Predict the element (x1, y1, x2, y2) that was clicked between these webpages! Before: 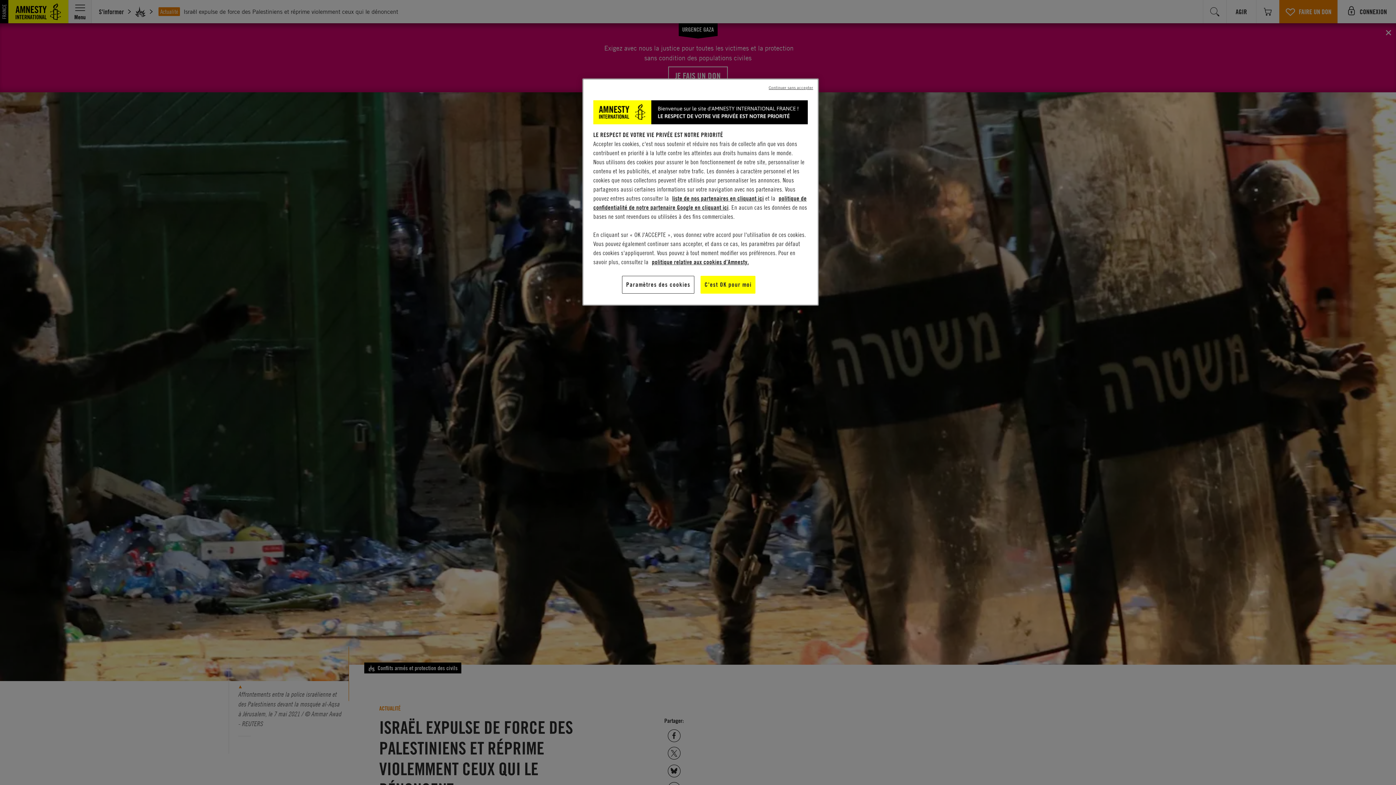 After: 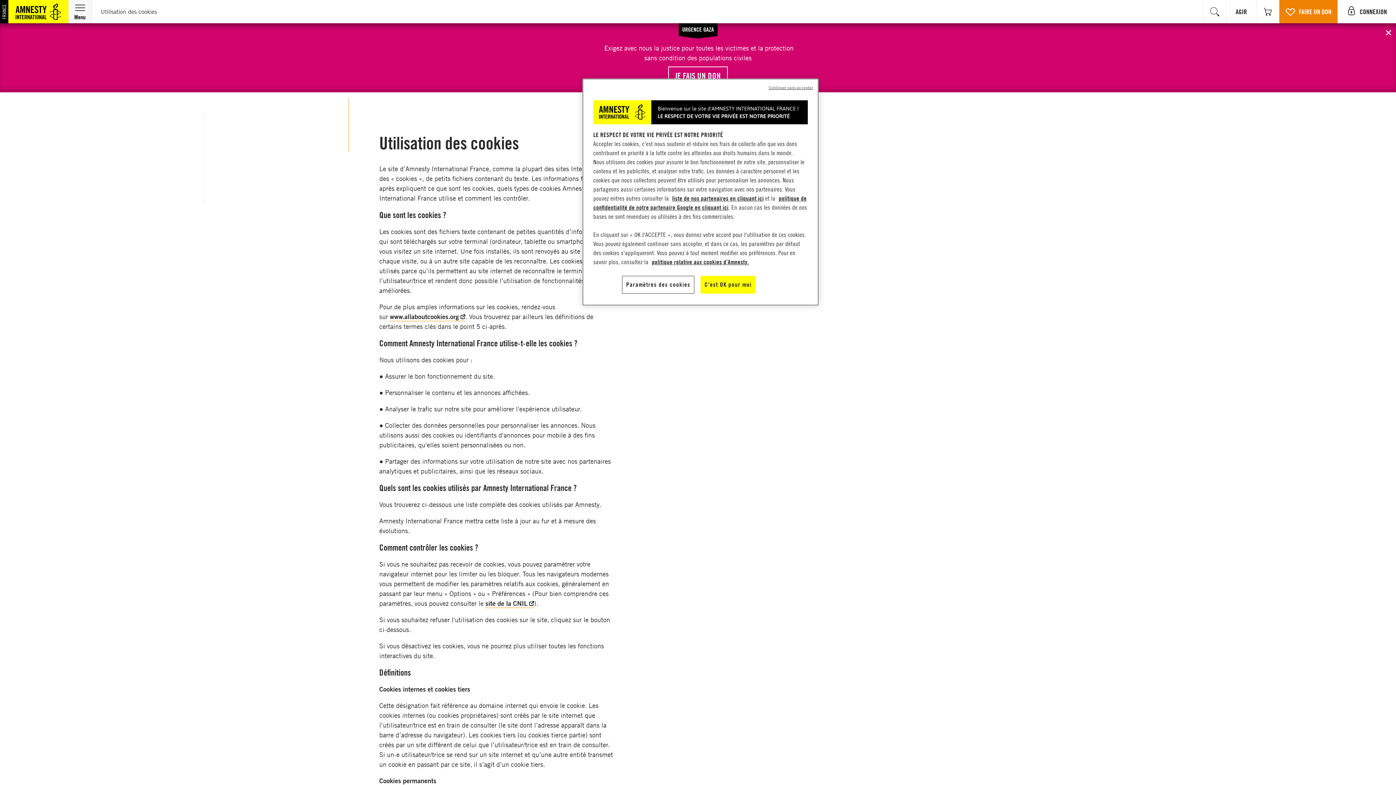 Action: label: politique relative aux cookies d’Amnesty. bbox: (652, 258, 749, 266)